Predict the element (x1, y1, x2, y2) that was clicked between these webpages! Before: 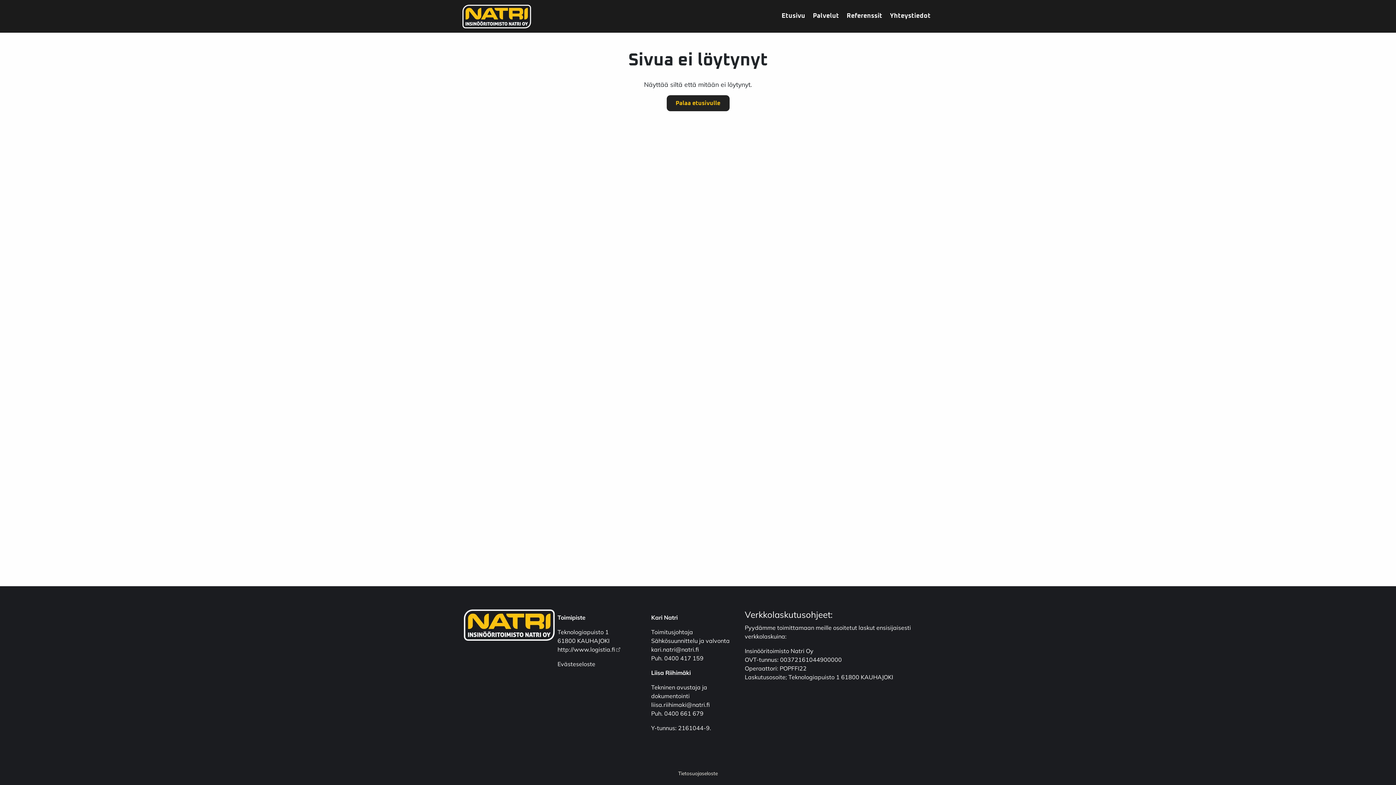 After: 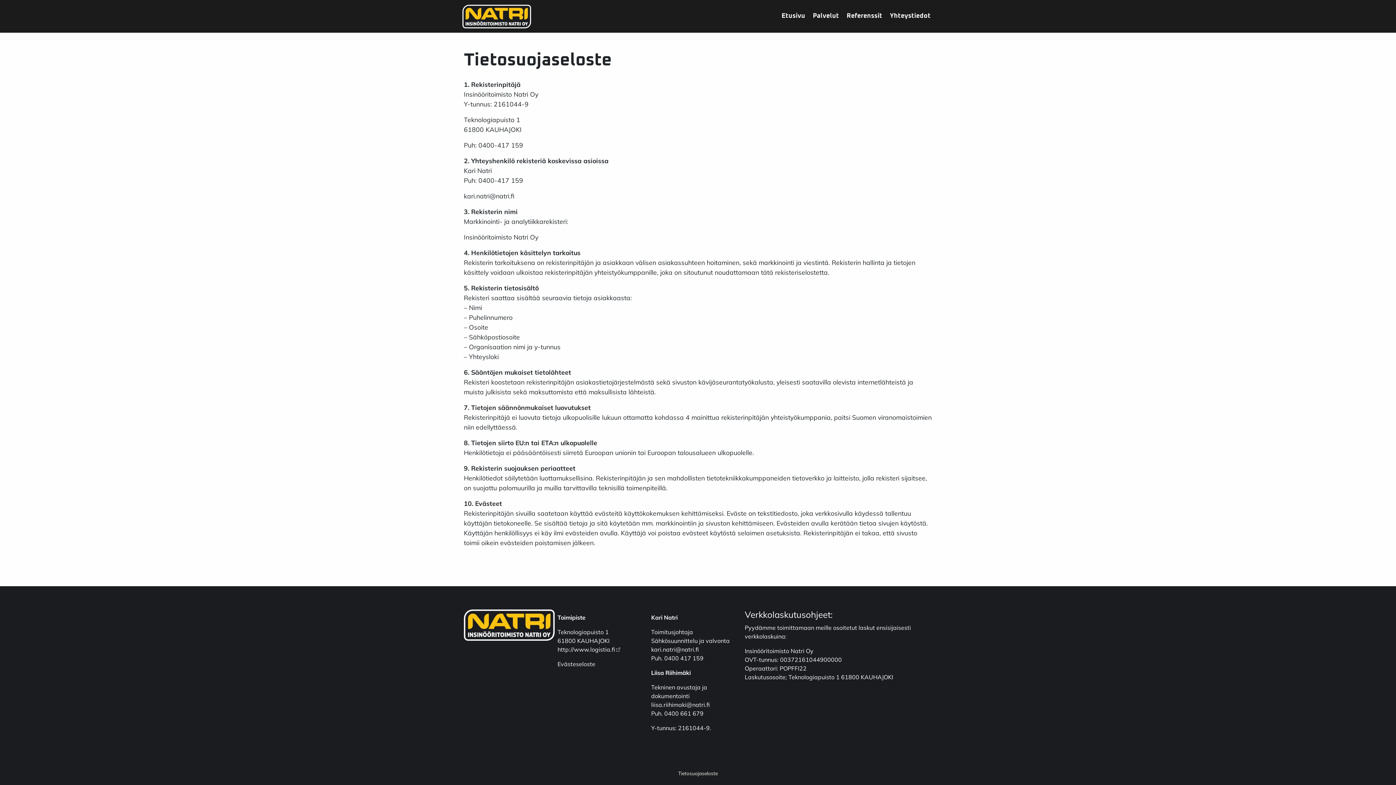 Action: label: Tietosuojaseloste bbox: (678, 770, 718, 776)